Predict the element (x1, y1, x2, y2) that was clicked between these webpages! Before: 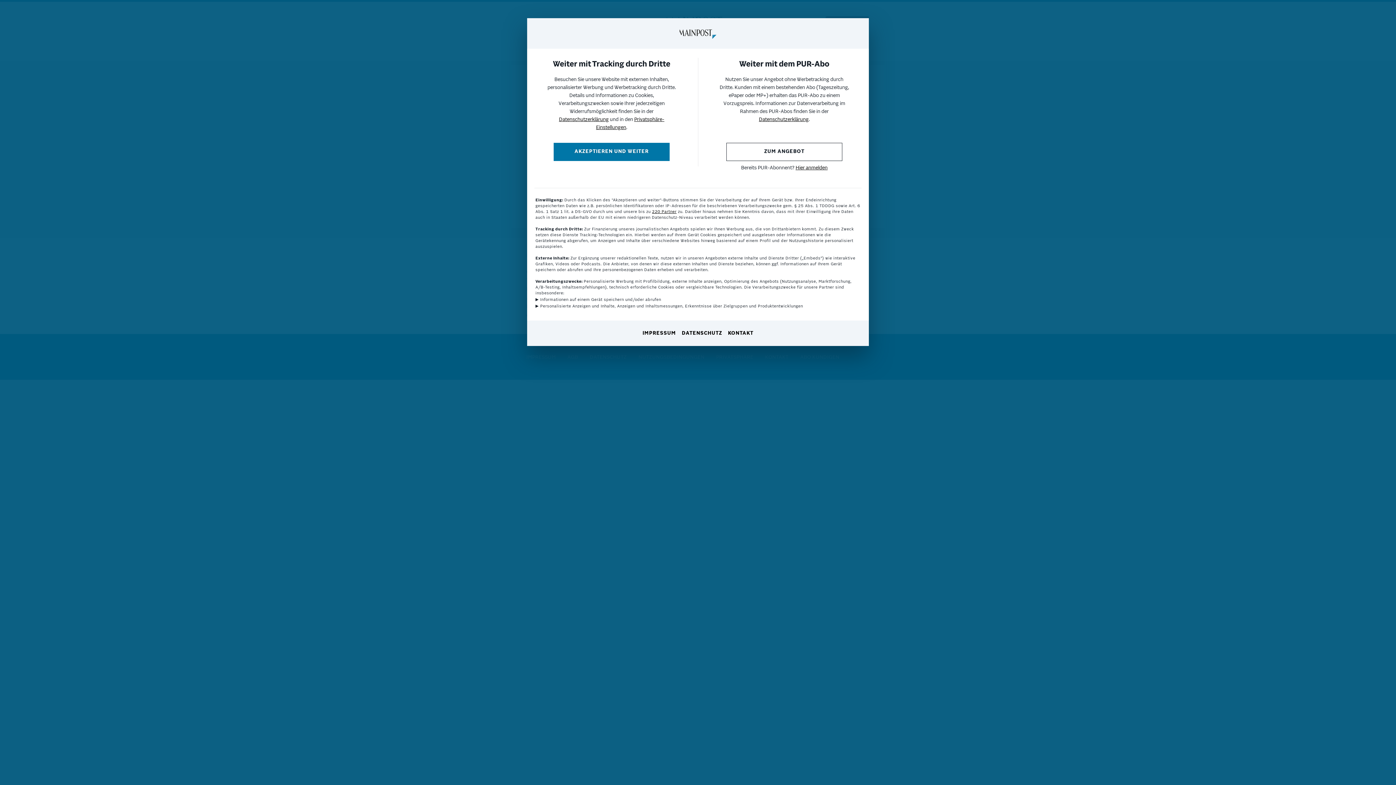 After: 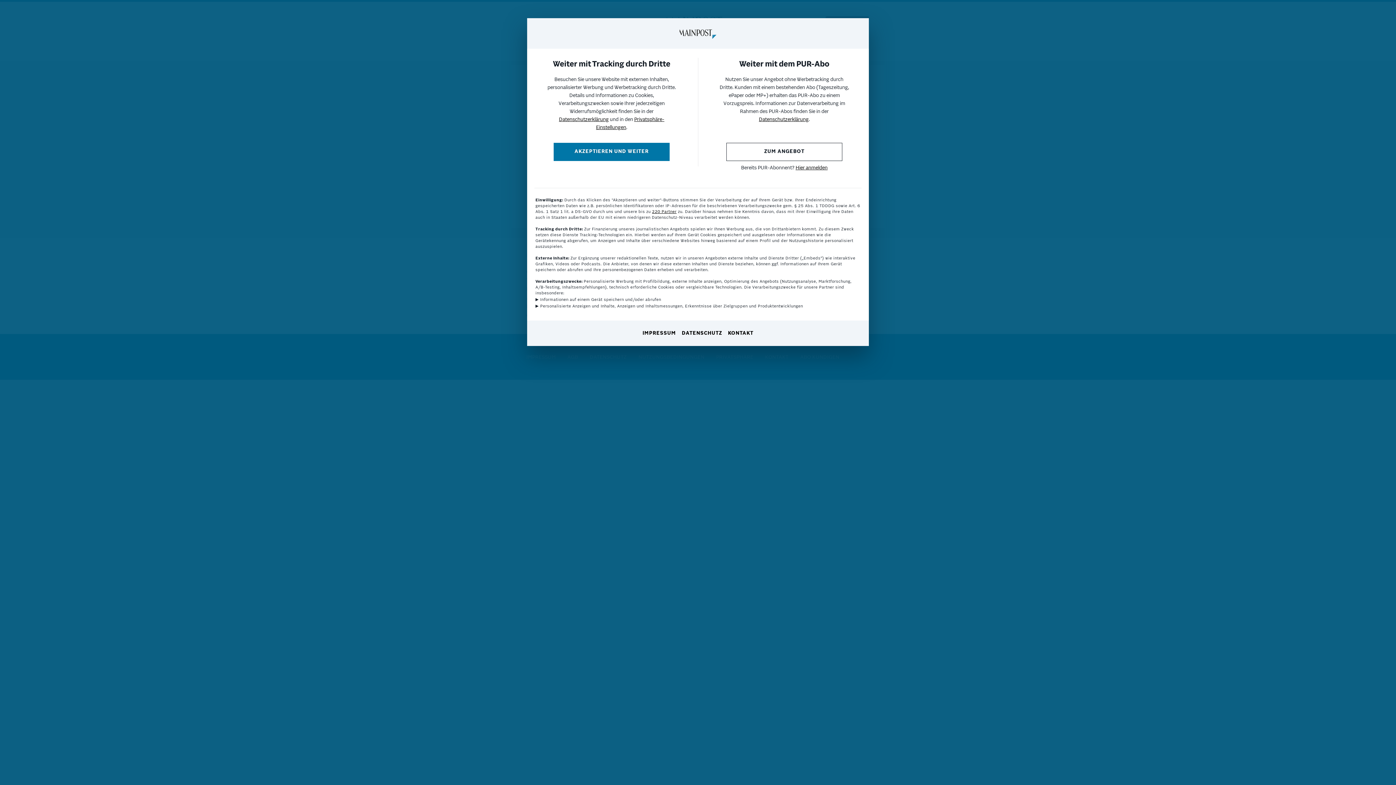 Action: label: KONTAKT bbox: (728, 330, 753, 337)